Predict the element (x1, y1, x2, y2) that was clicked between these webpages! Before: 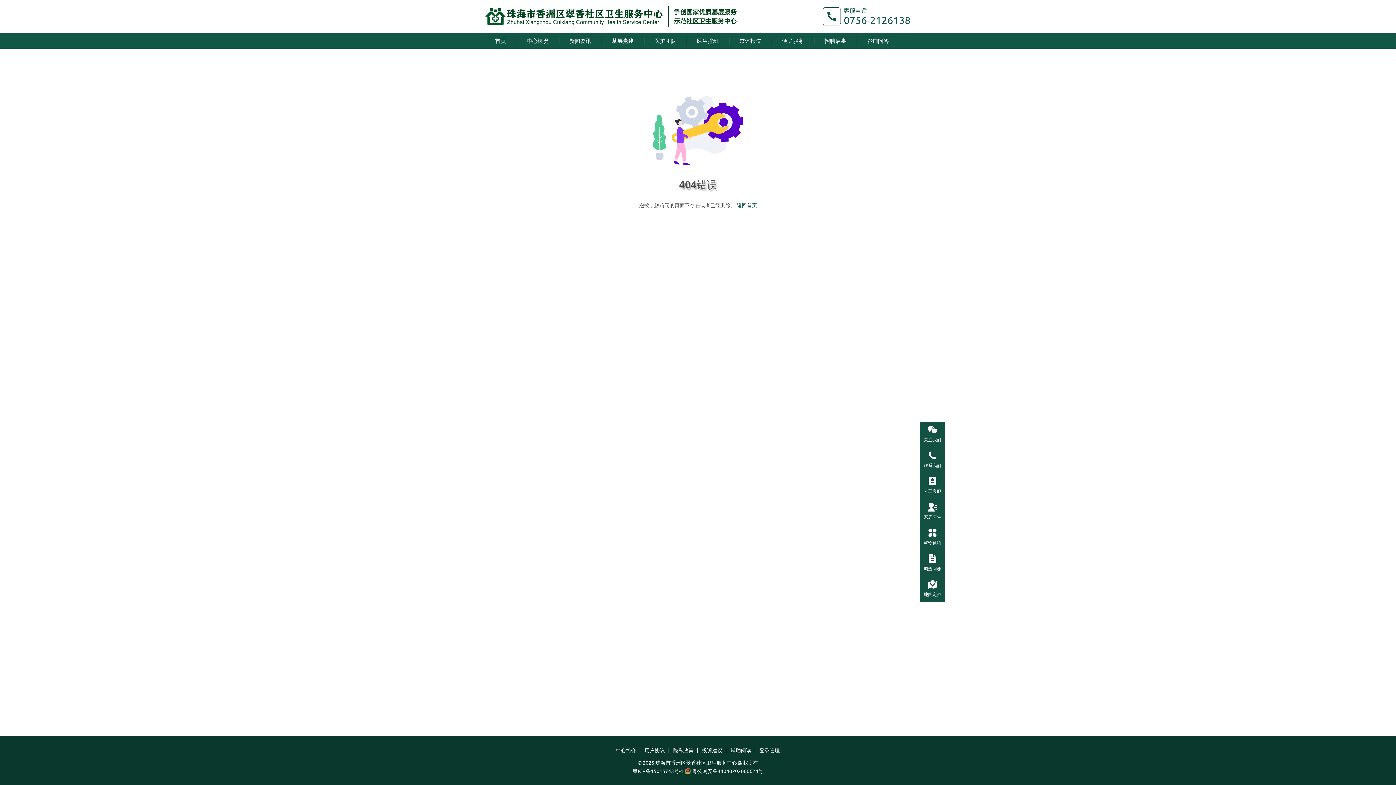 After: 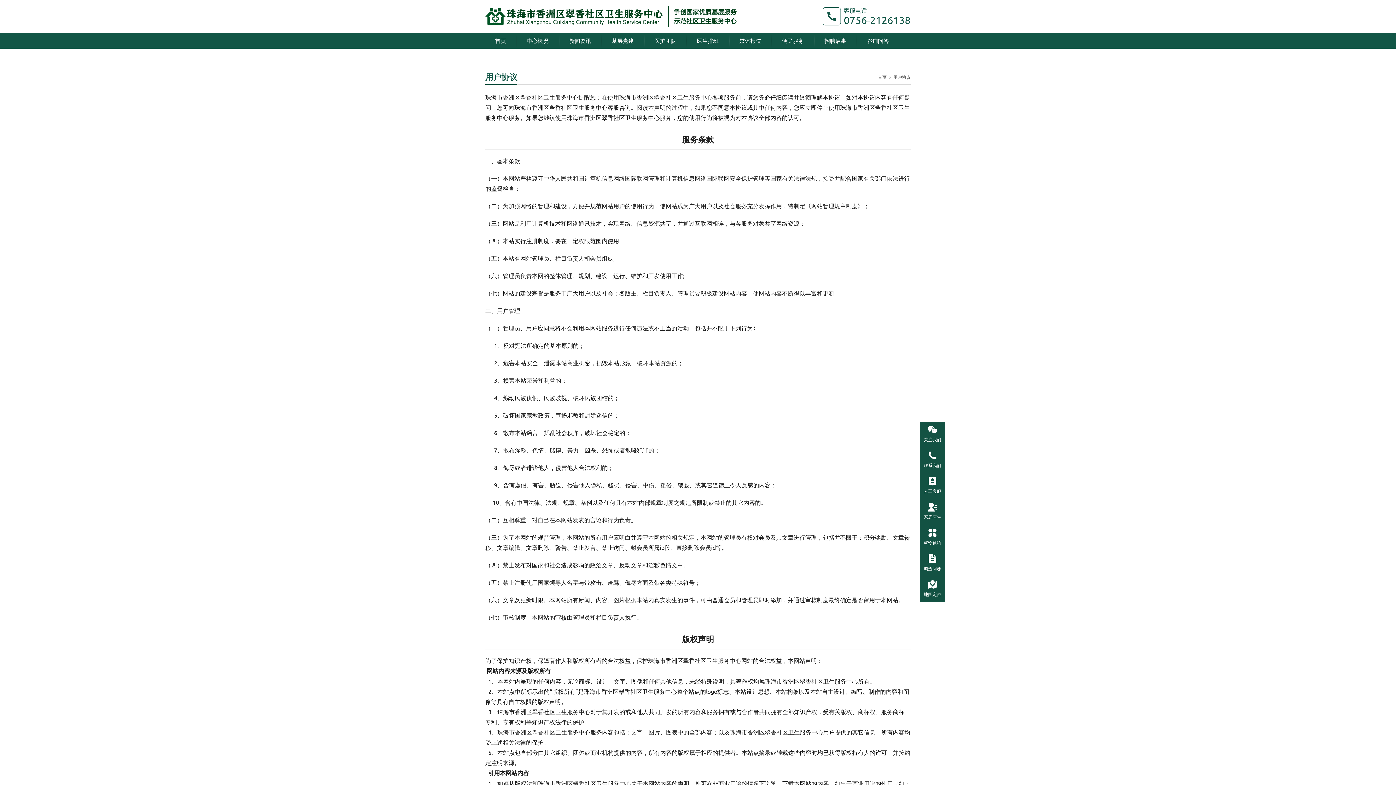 Action: bbox: (644, 747, 665, 753) label: 用户协议